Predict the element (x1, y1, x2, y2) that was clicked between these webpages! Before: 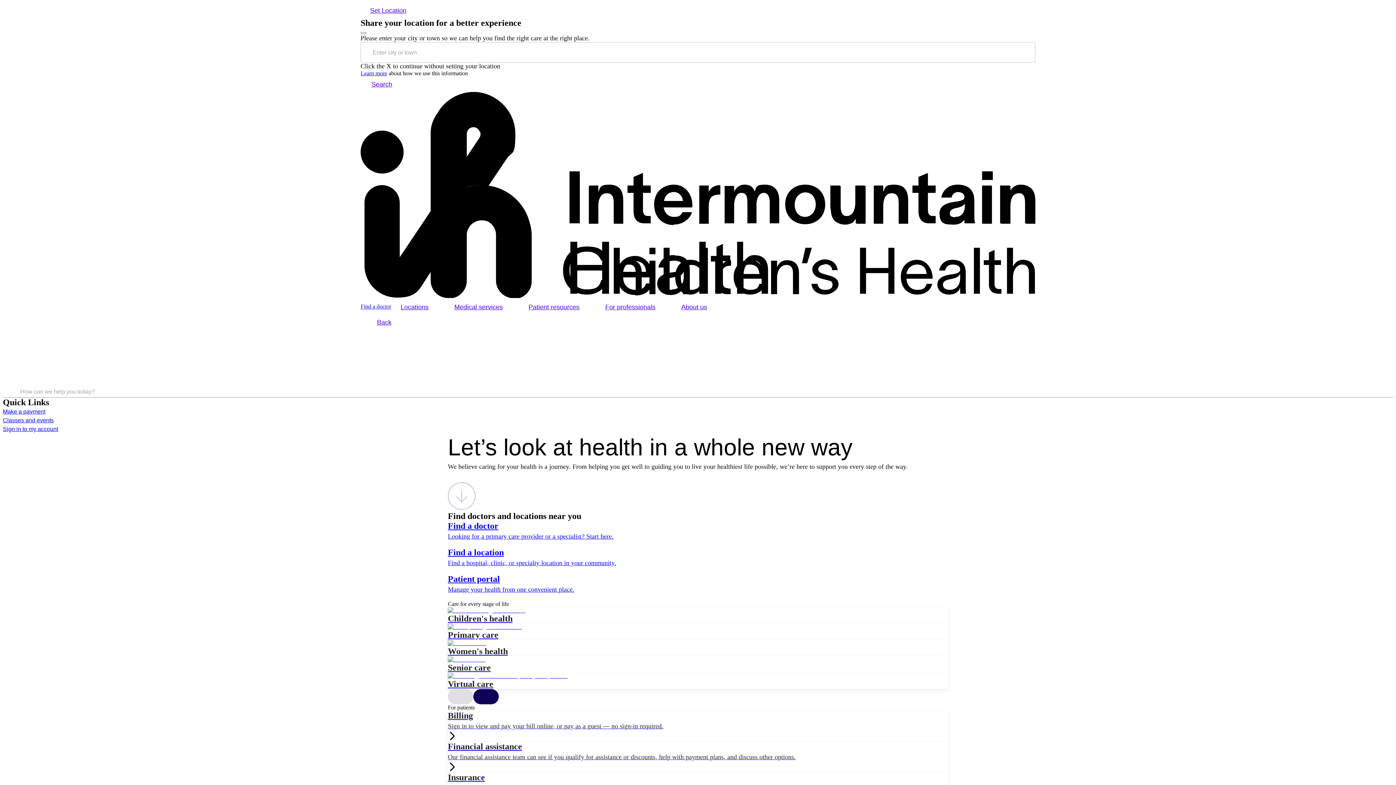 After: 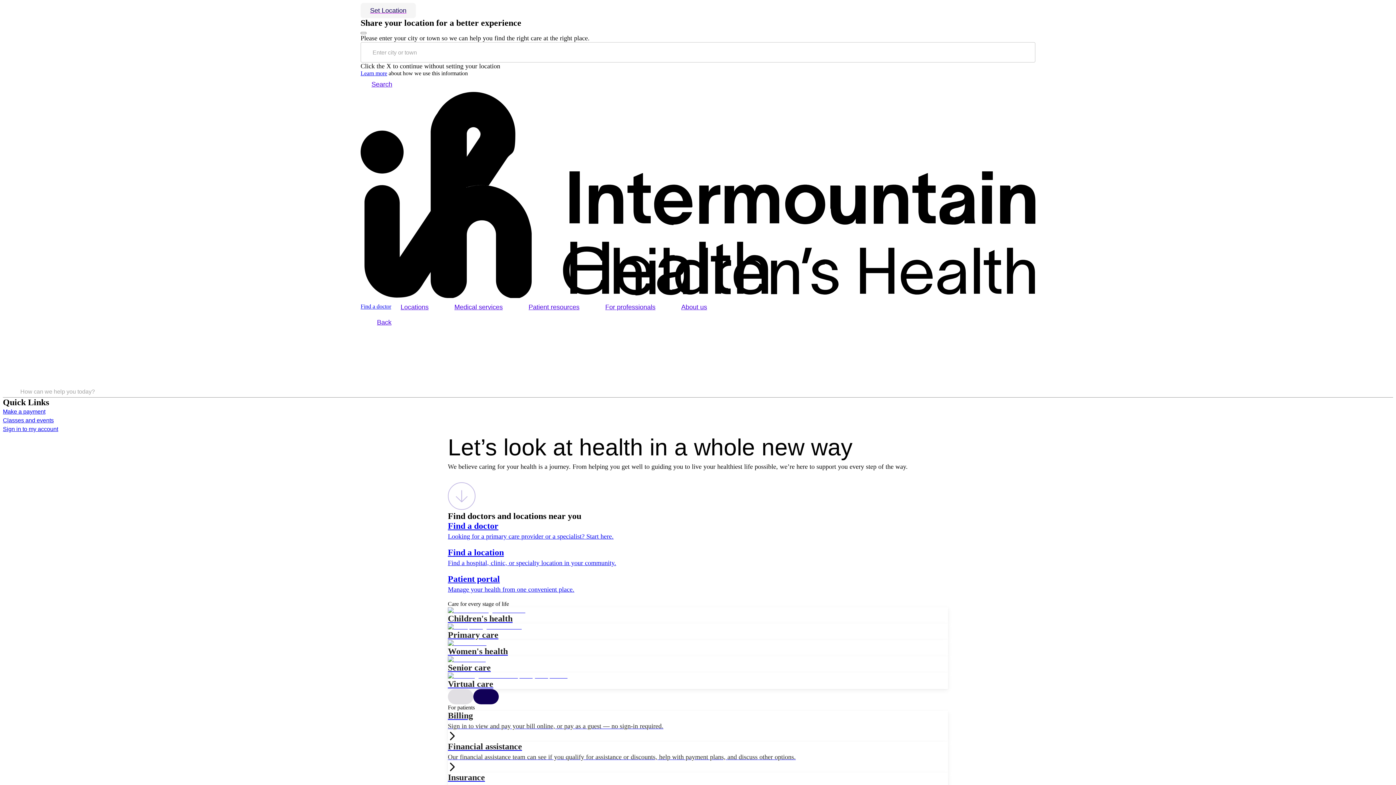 Action: bbox: (360, 2, 416, 18) label: Set Location